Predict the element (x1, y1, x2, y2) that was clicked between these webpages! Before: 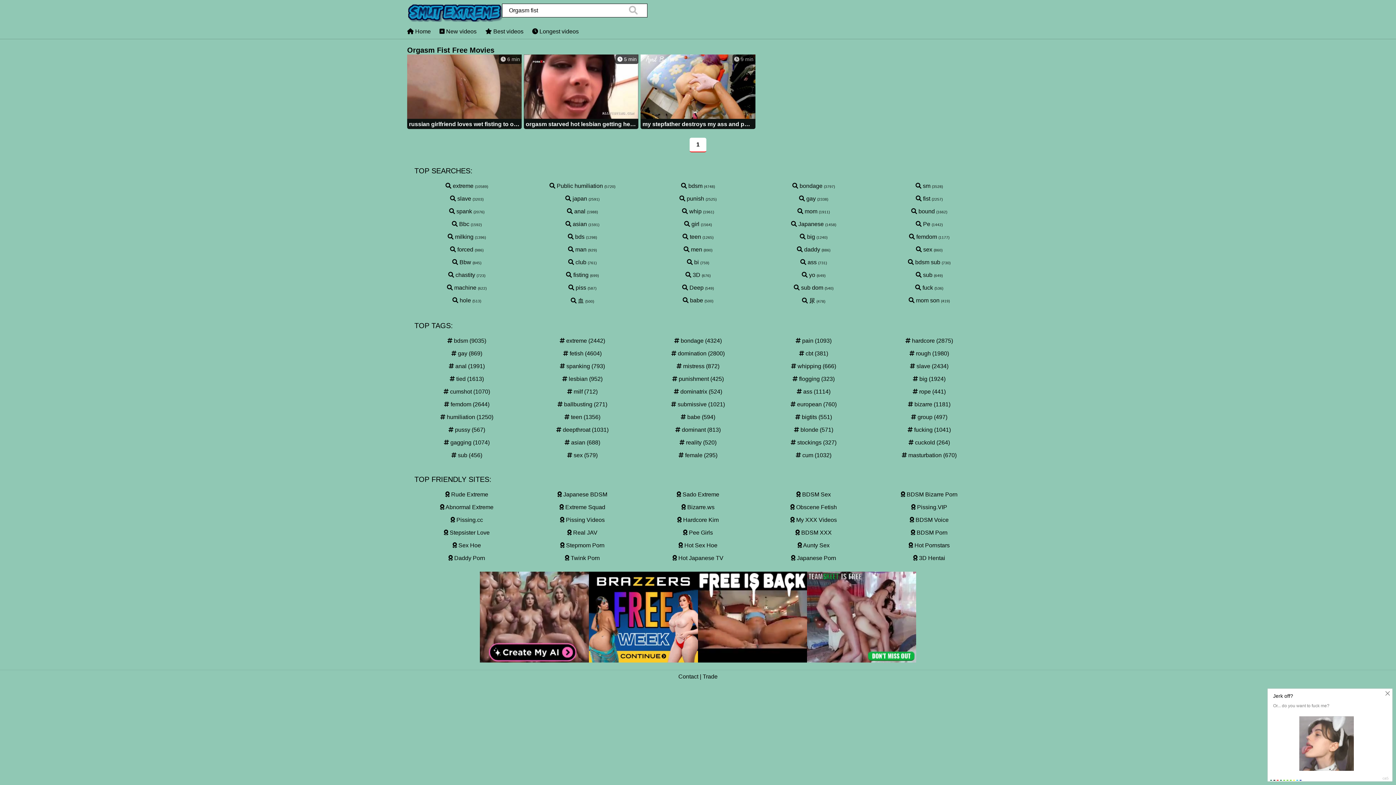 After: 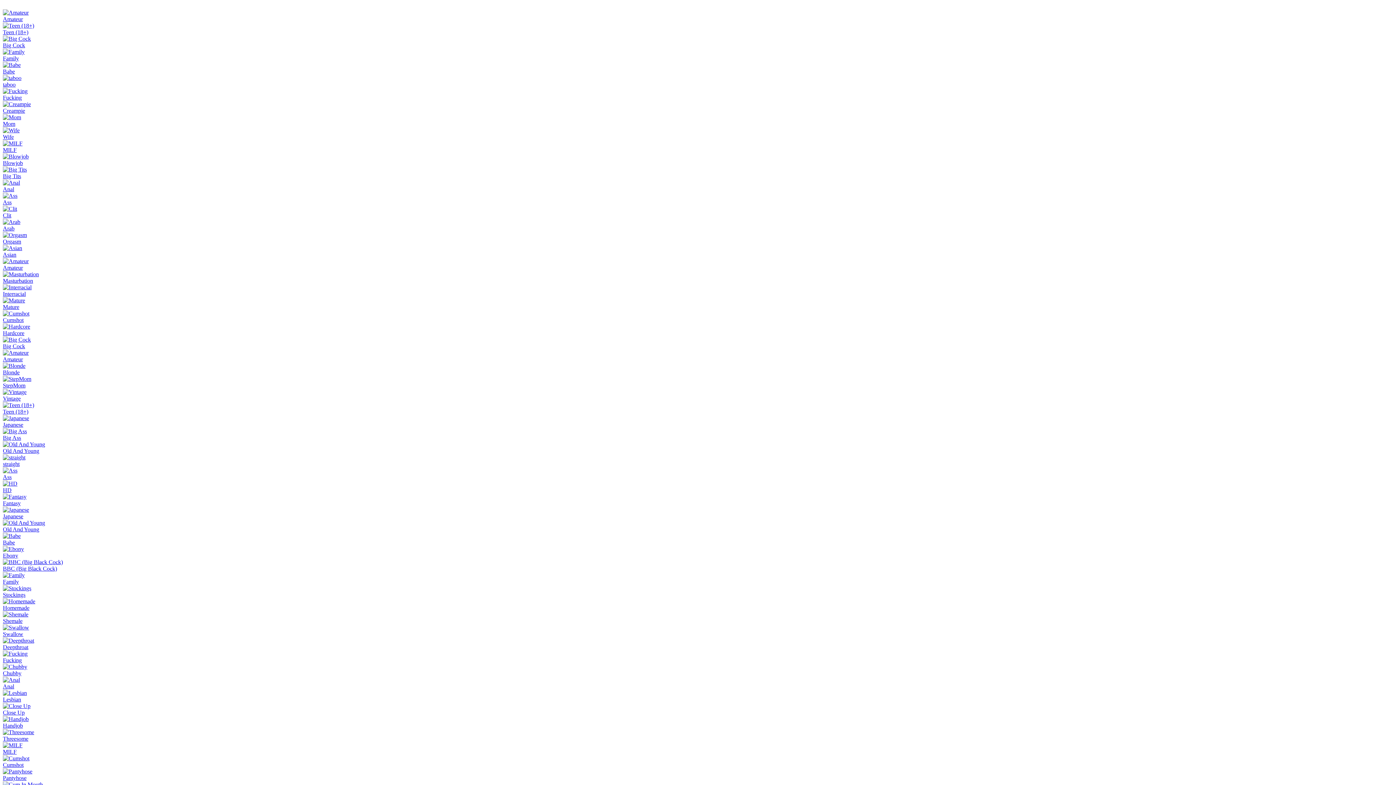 Action: label:  femdom (2644) bbox: (414, 399, 519, 410)